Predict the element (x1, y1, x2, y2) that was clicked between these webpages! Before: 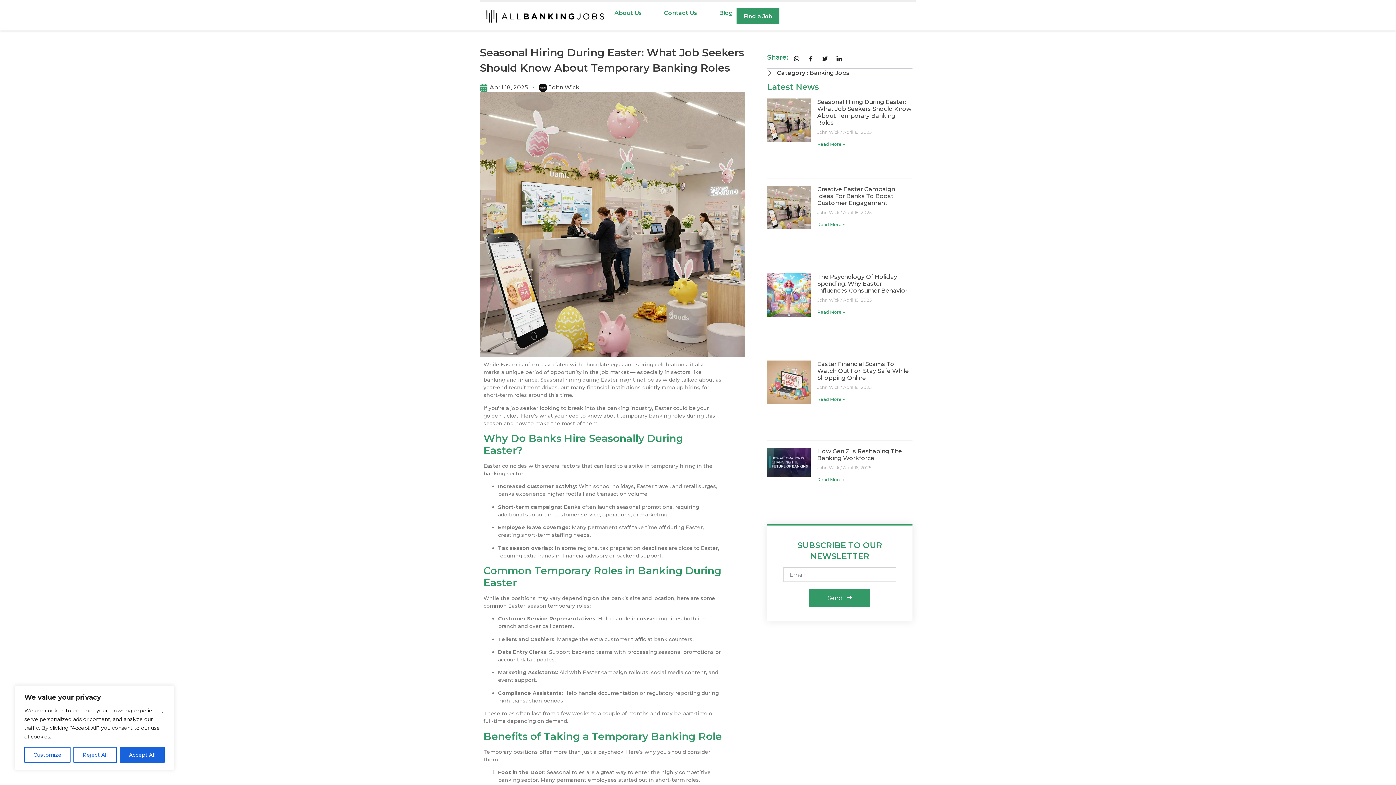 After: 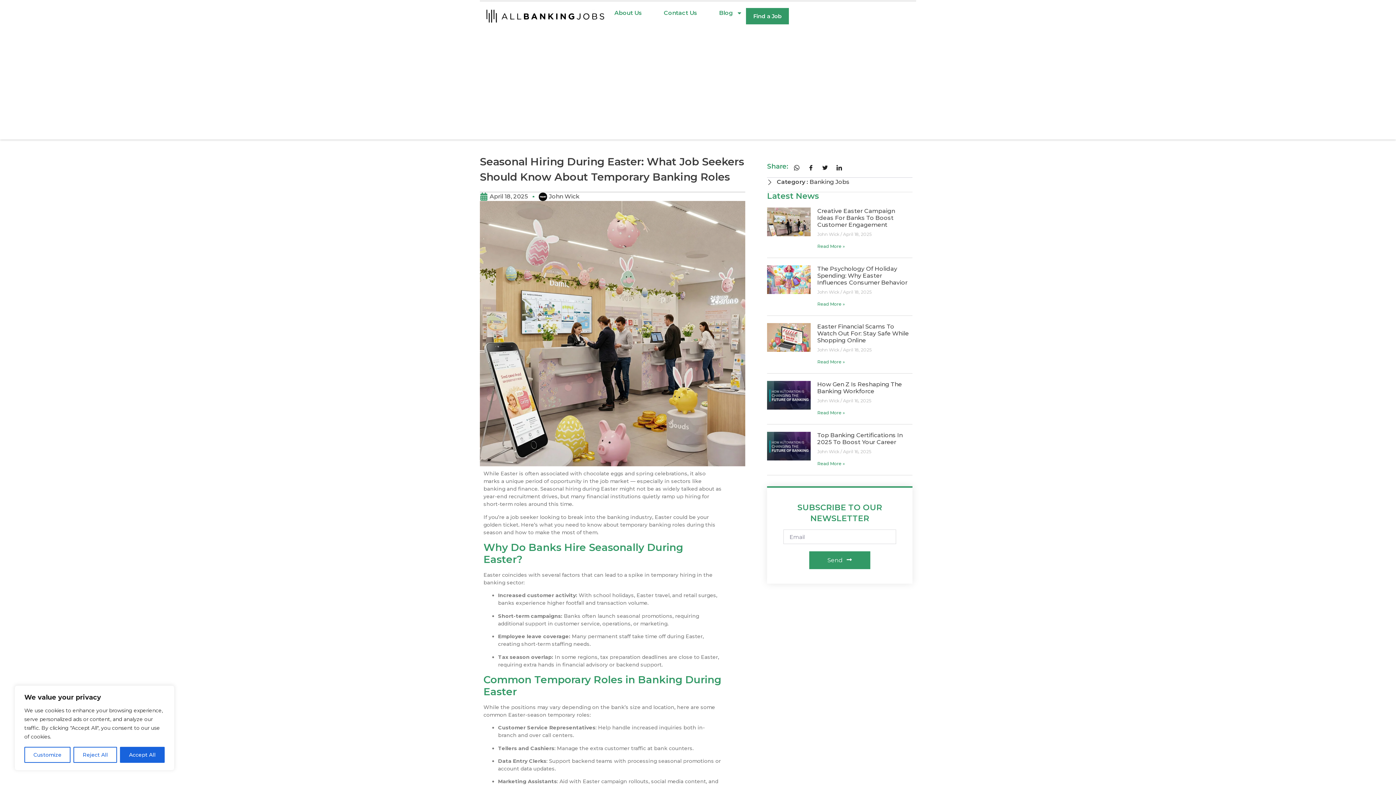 Action: bbox: (767, 98, 810, 171)